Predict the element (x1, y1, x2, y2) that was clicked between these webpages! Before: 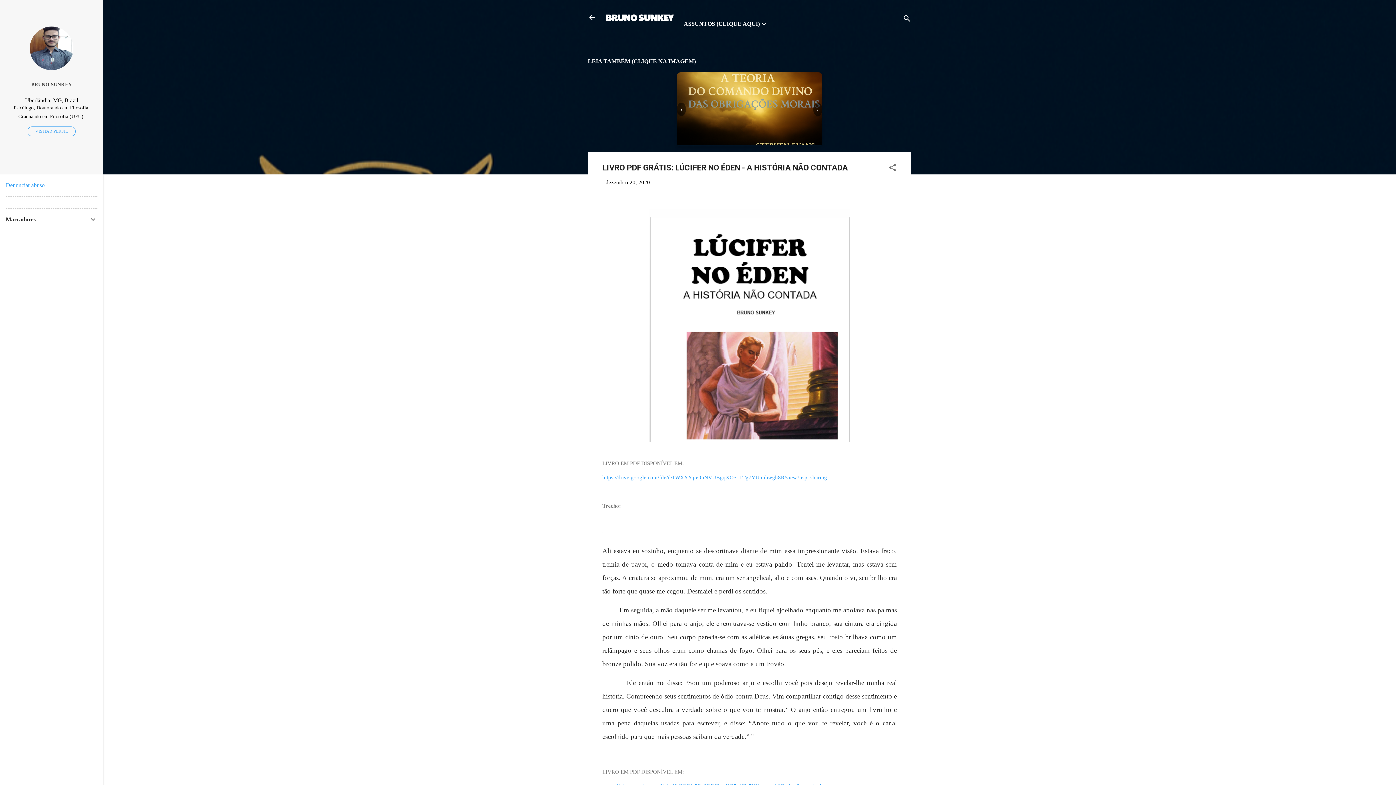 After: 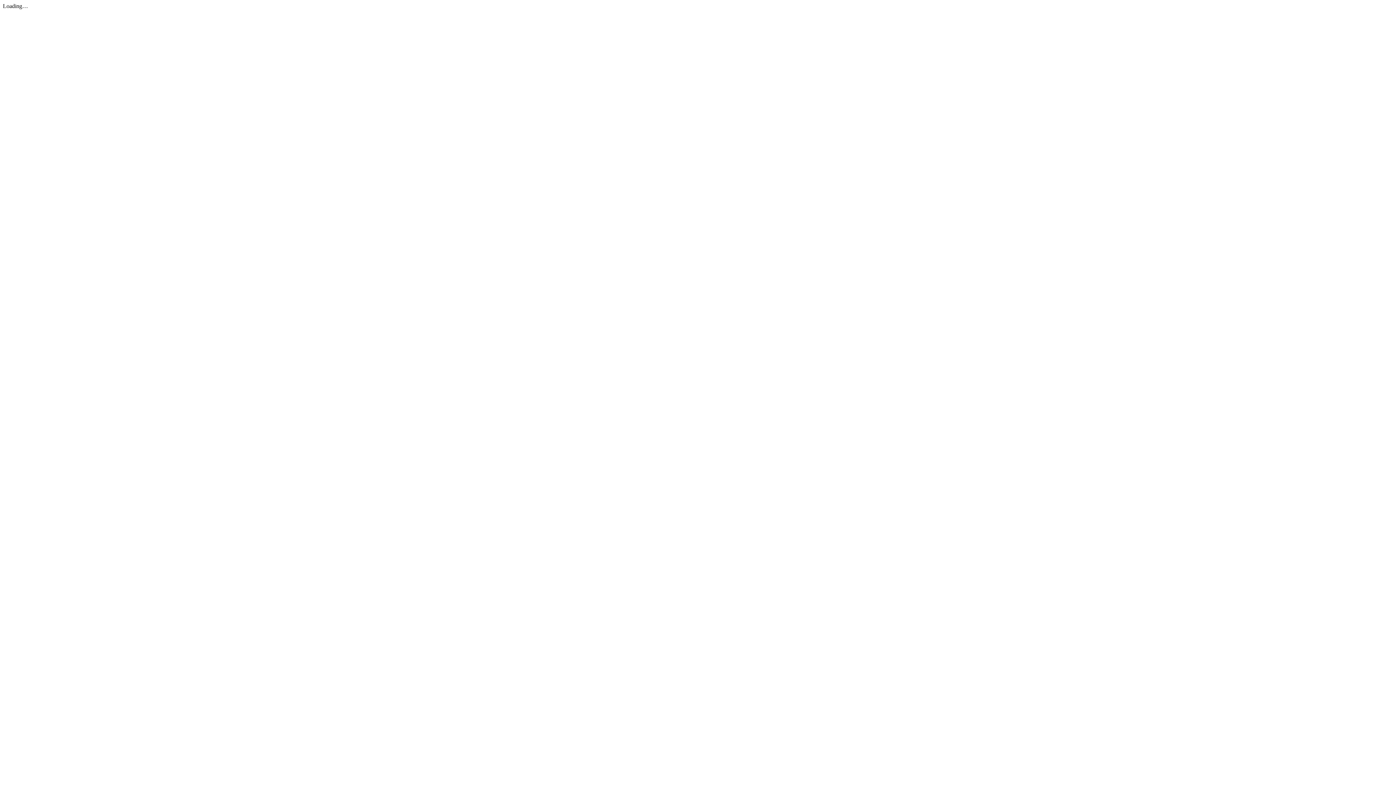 Action: bbox: (602, 474, 827, 480) label: https://drive.google.com/file/d/1WXYYq5OnNVUBgqXO5_1Tg7YUnuhwgh8R/view?usp=sharing